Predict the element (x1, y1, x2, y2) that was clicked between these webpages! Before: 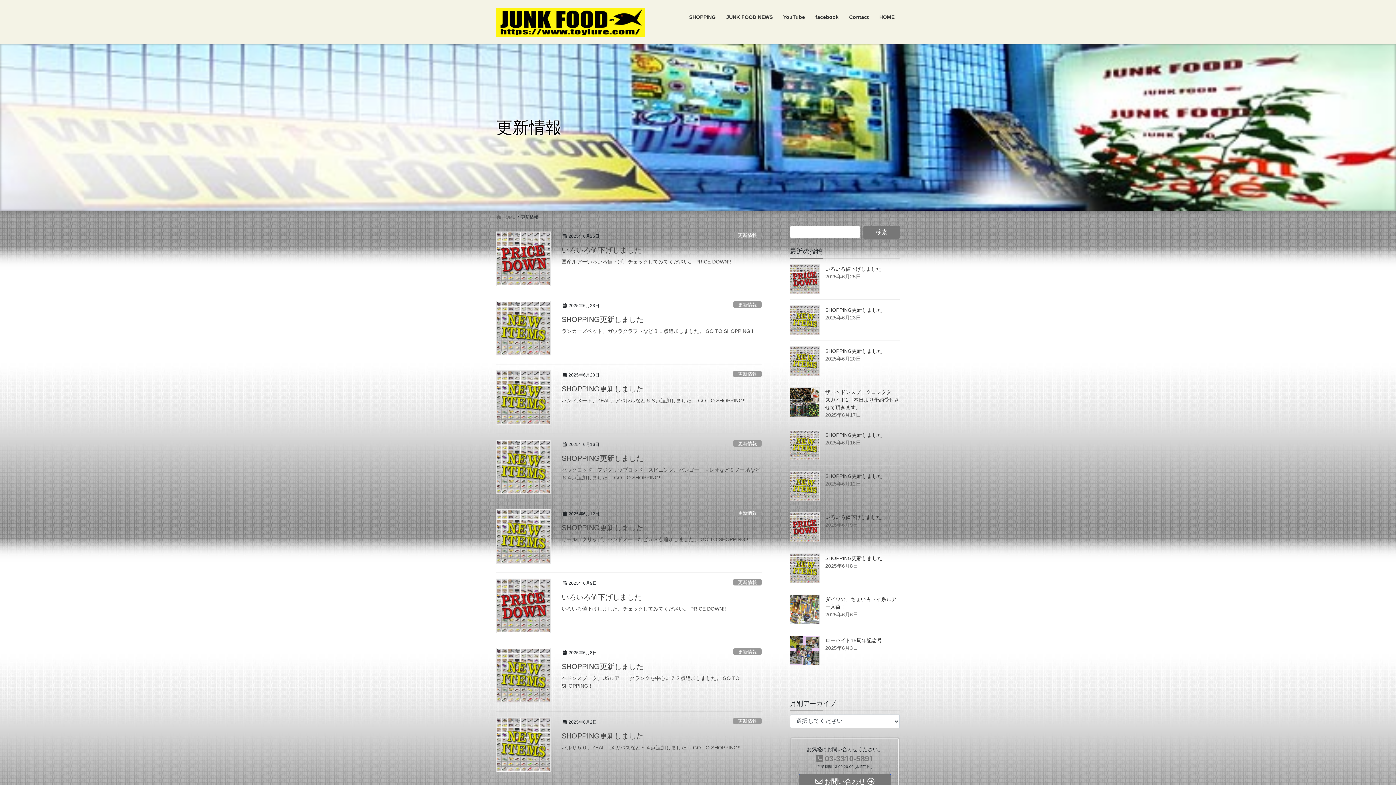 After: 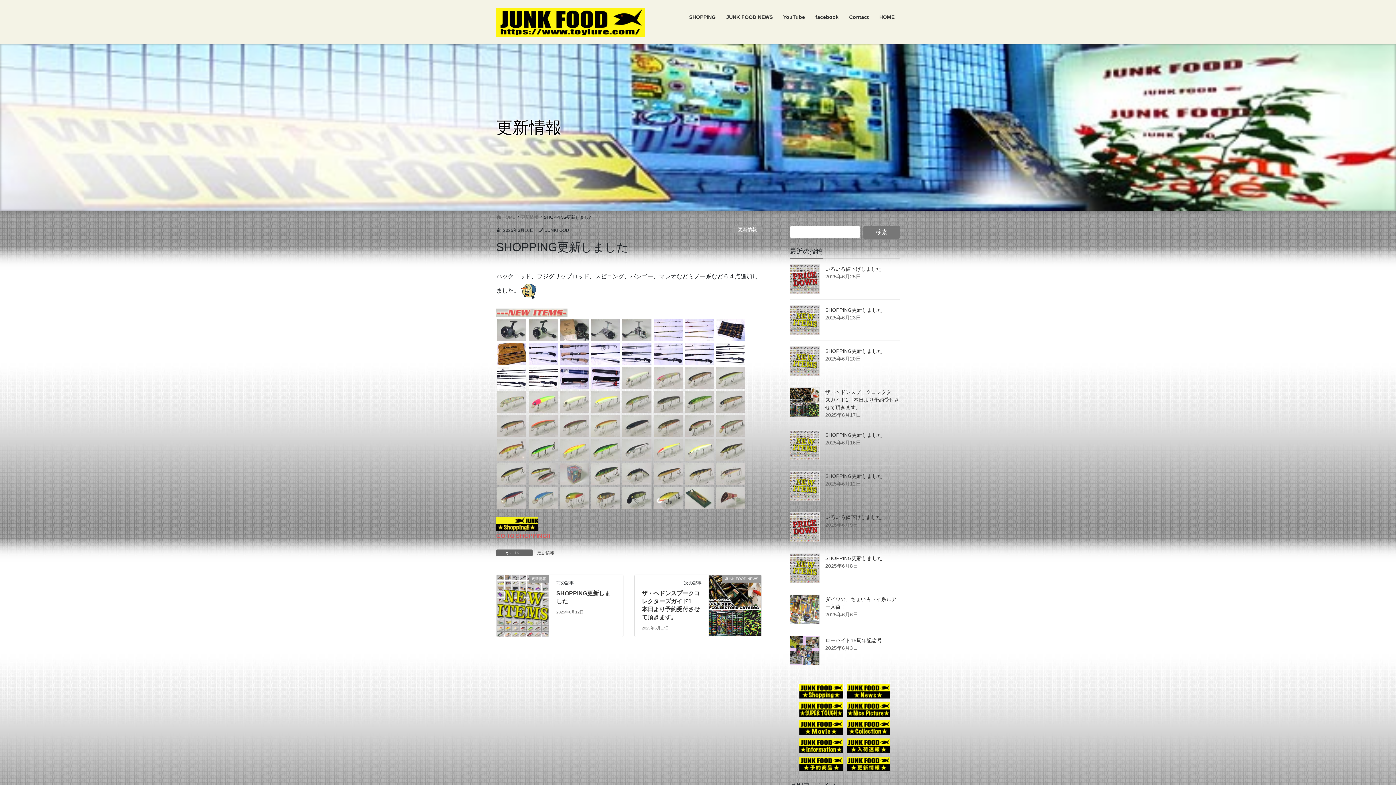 Action: bbox: (790, 430, 820, 460)